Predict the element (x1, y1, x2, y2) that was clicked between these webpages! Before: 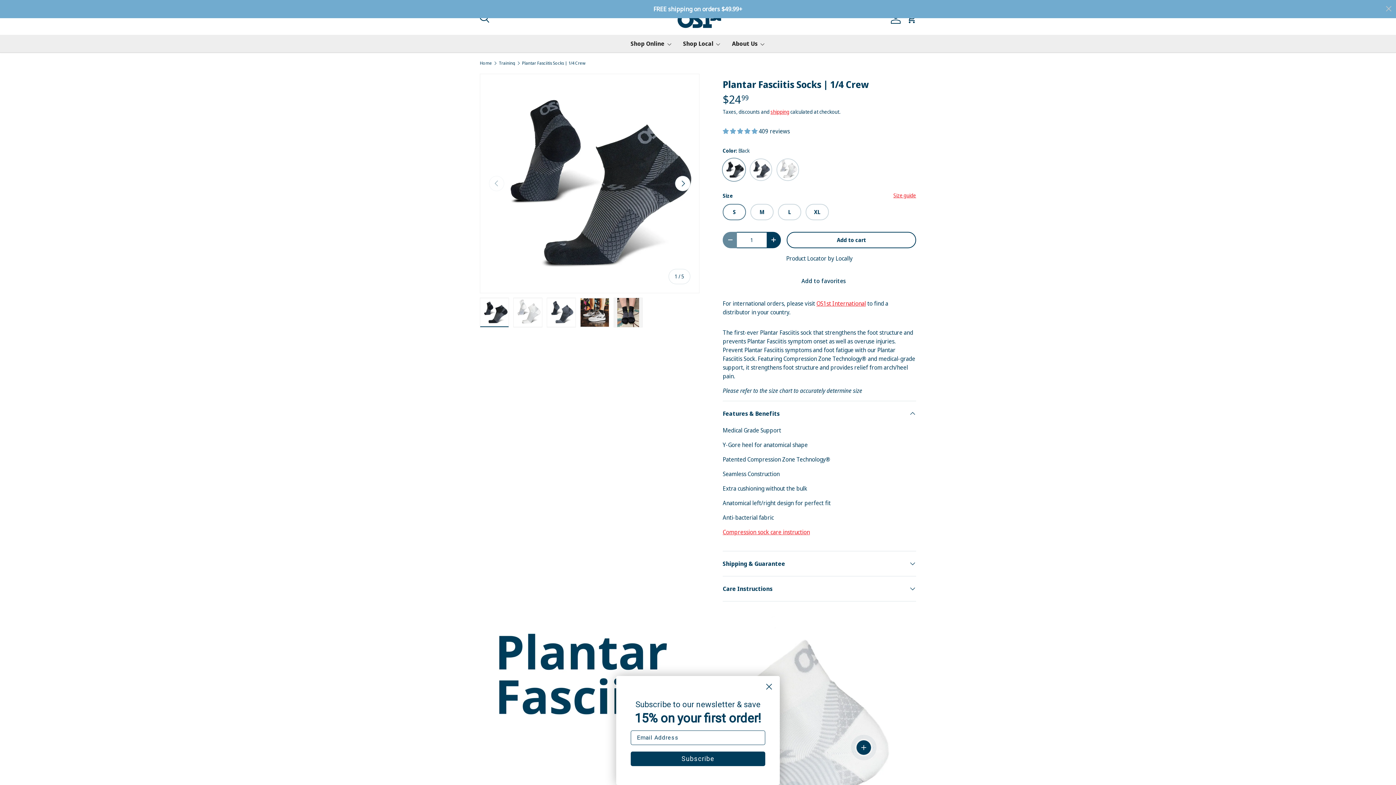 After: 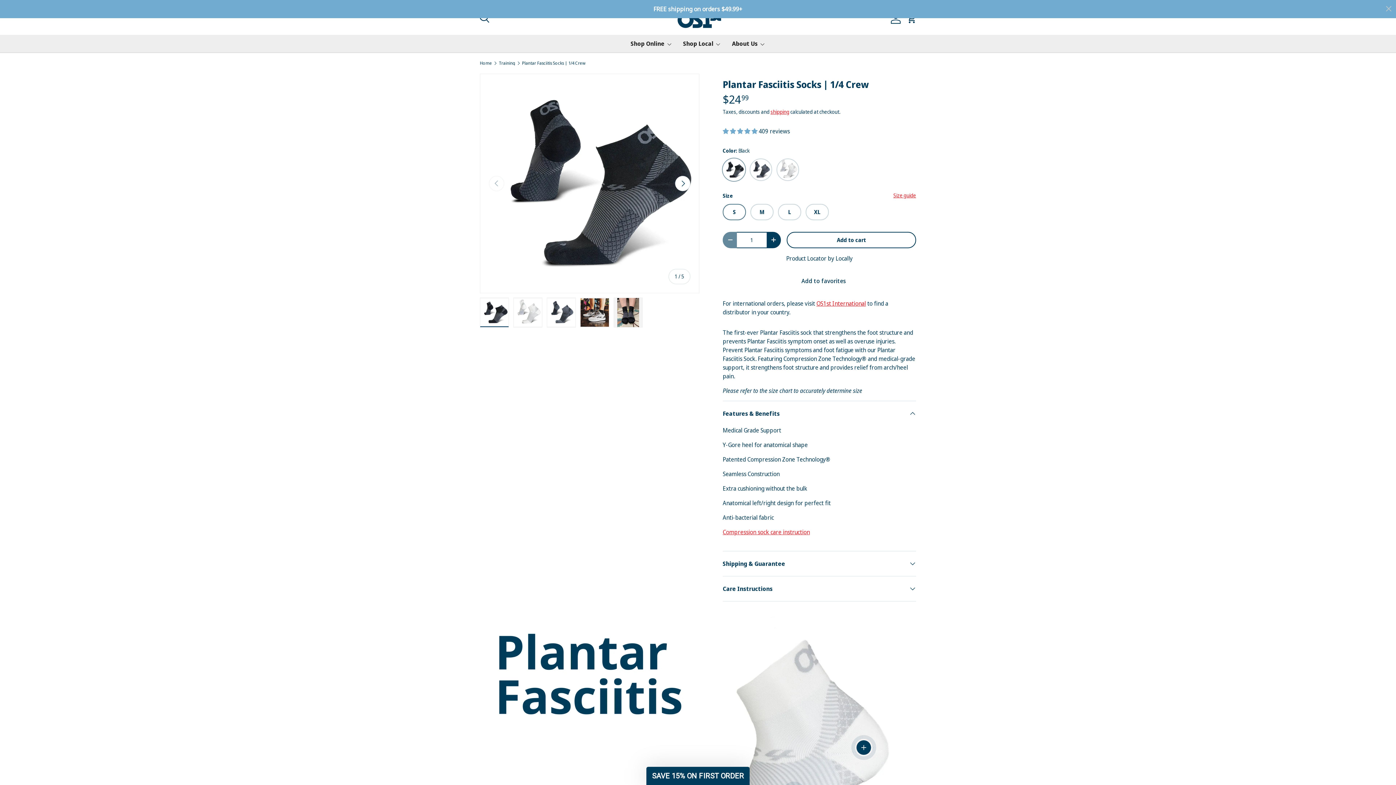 Action: label: Close dialog bbox: (762, 765, 775, 778)